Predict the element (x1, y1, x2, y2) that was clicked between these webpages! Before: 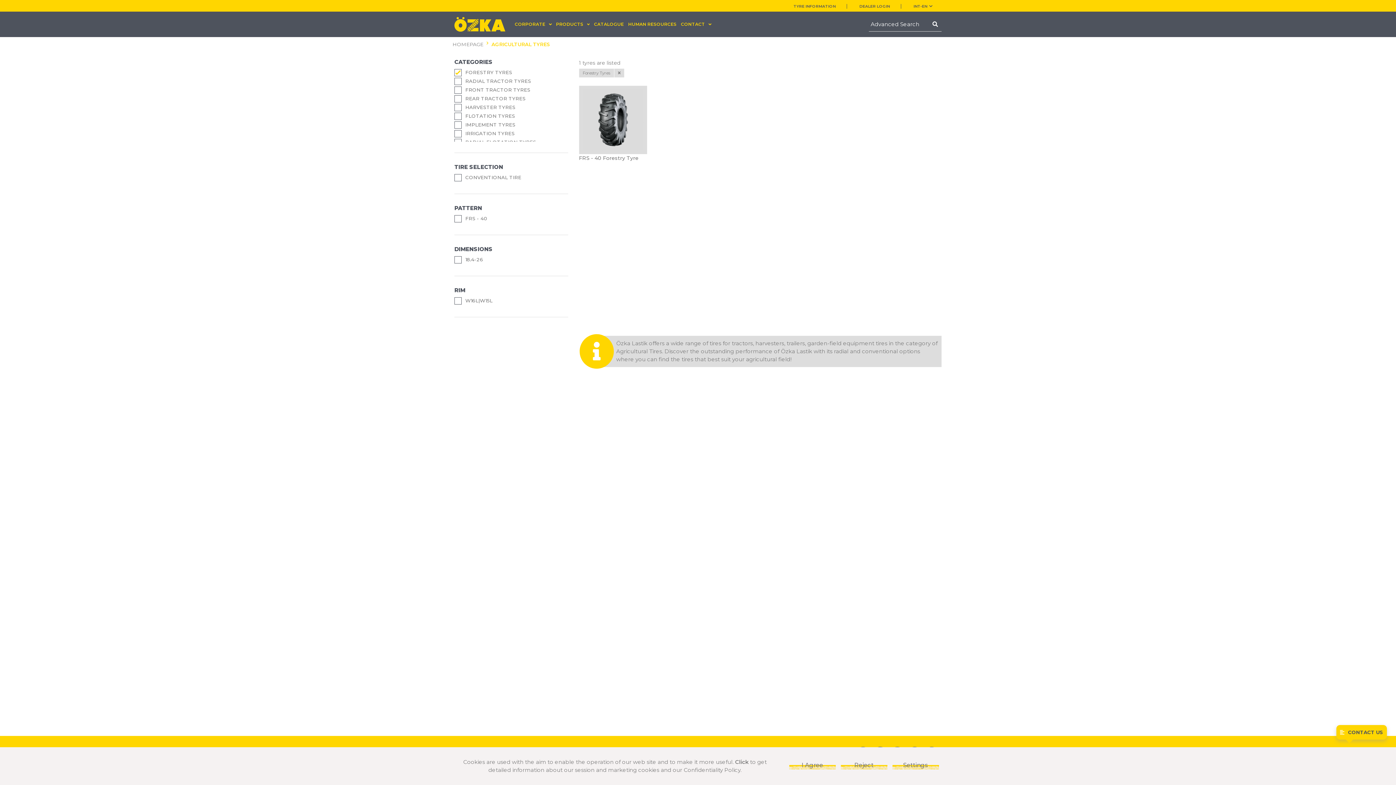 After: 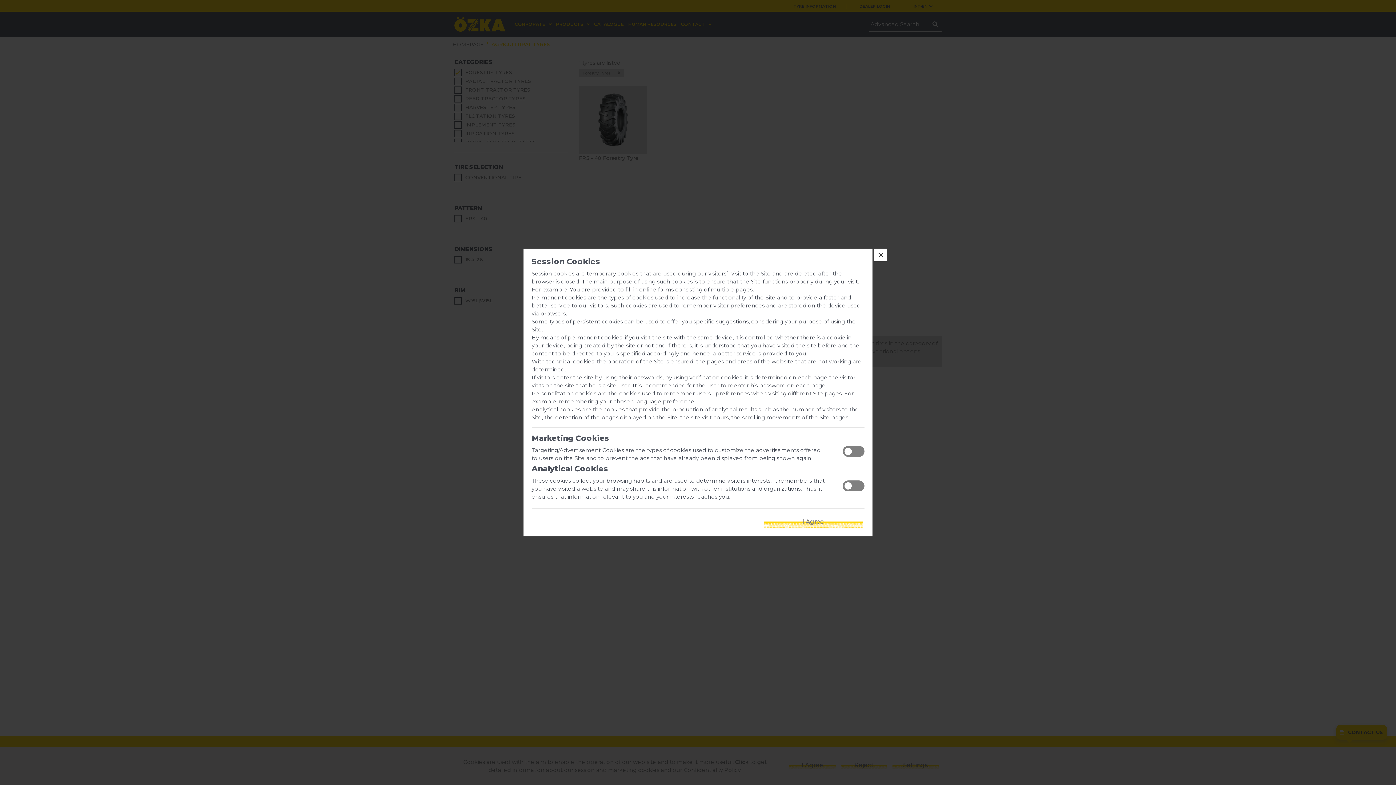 Action: bbox: (892, 761, 939, 769) label: Settings